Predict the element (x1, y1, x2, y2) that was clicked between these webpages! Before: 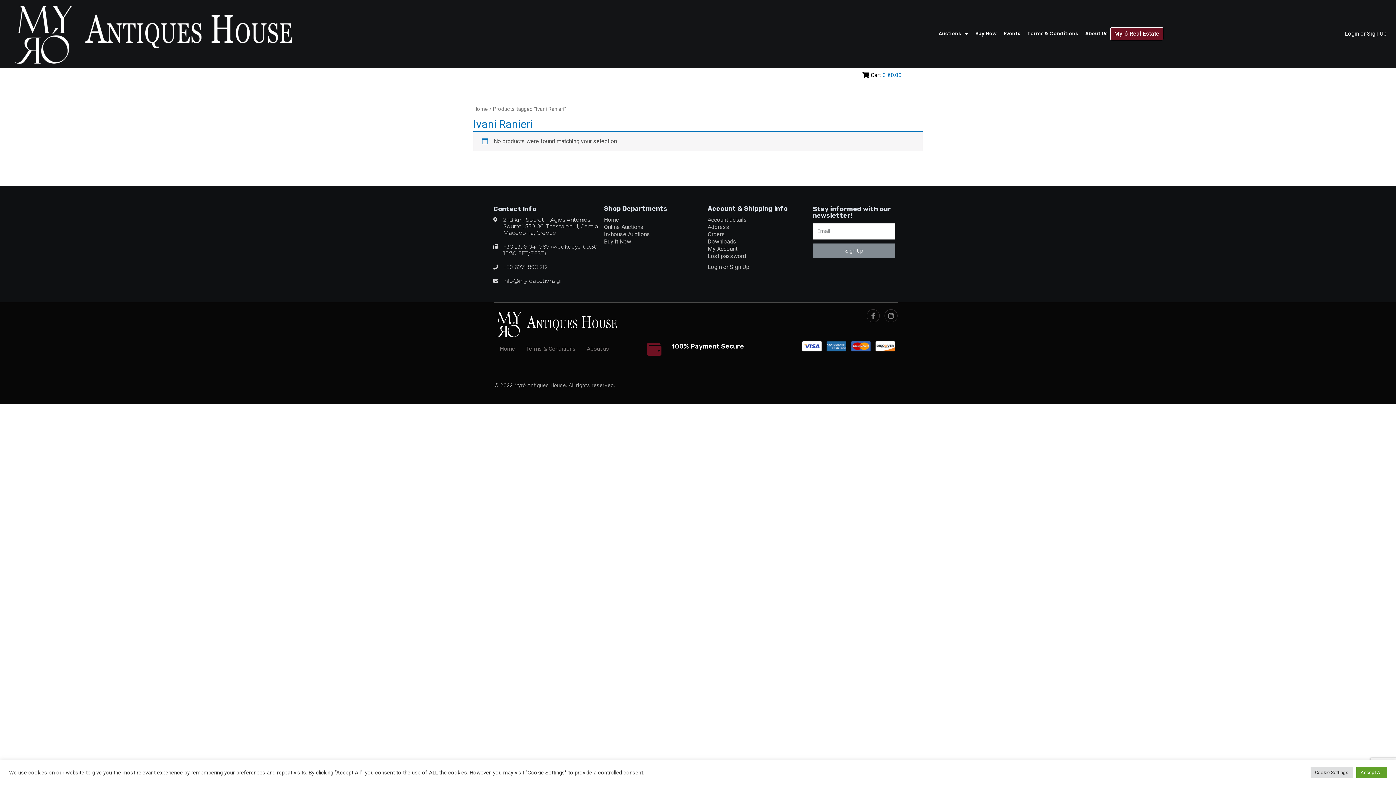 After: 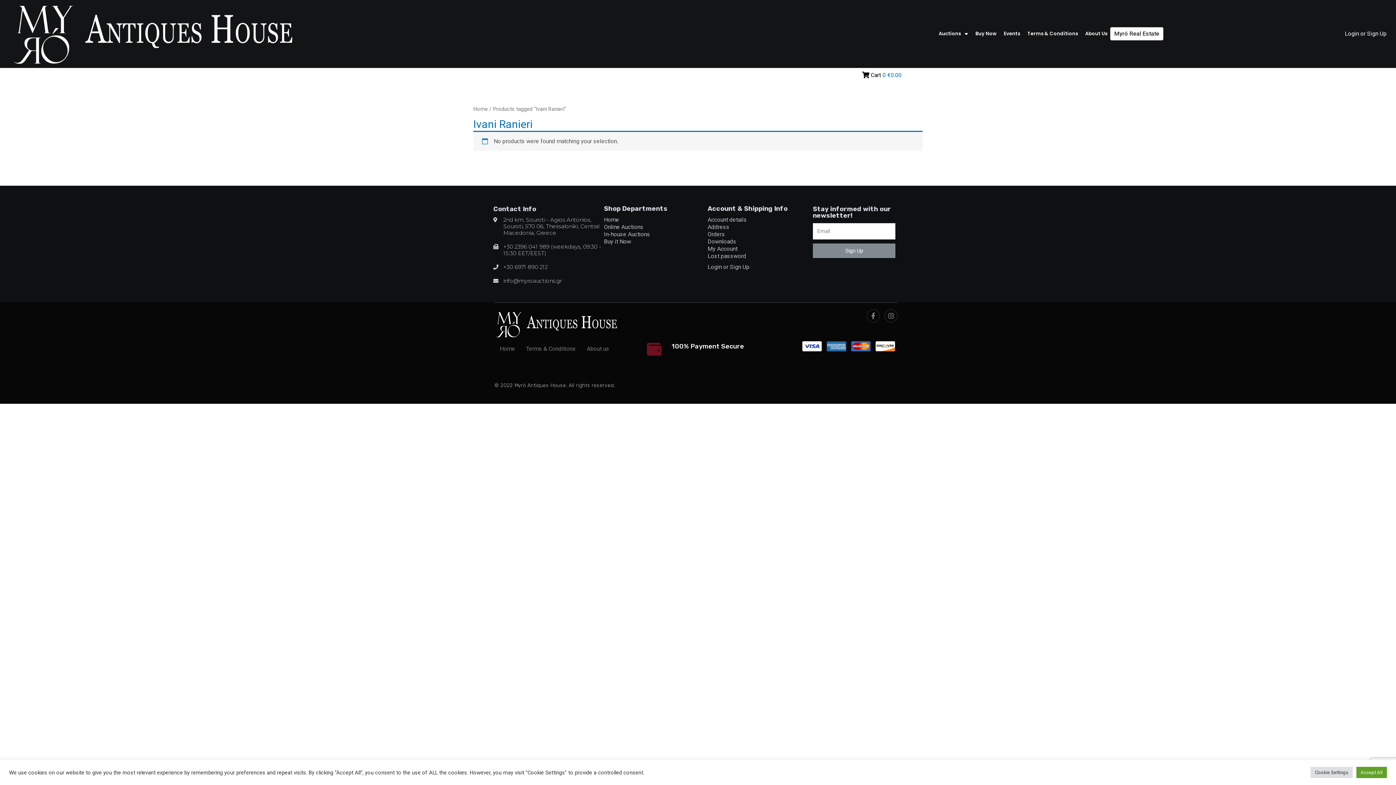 Action: bbox: (1110, 27, 1163, 40) label: Myró Real Estate